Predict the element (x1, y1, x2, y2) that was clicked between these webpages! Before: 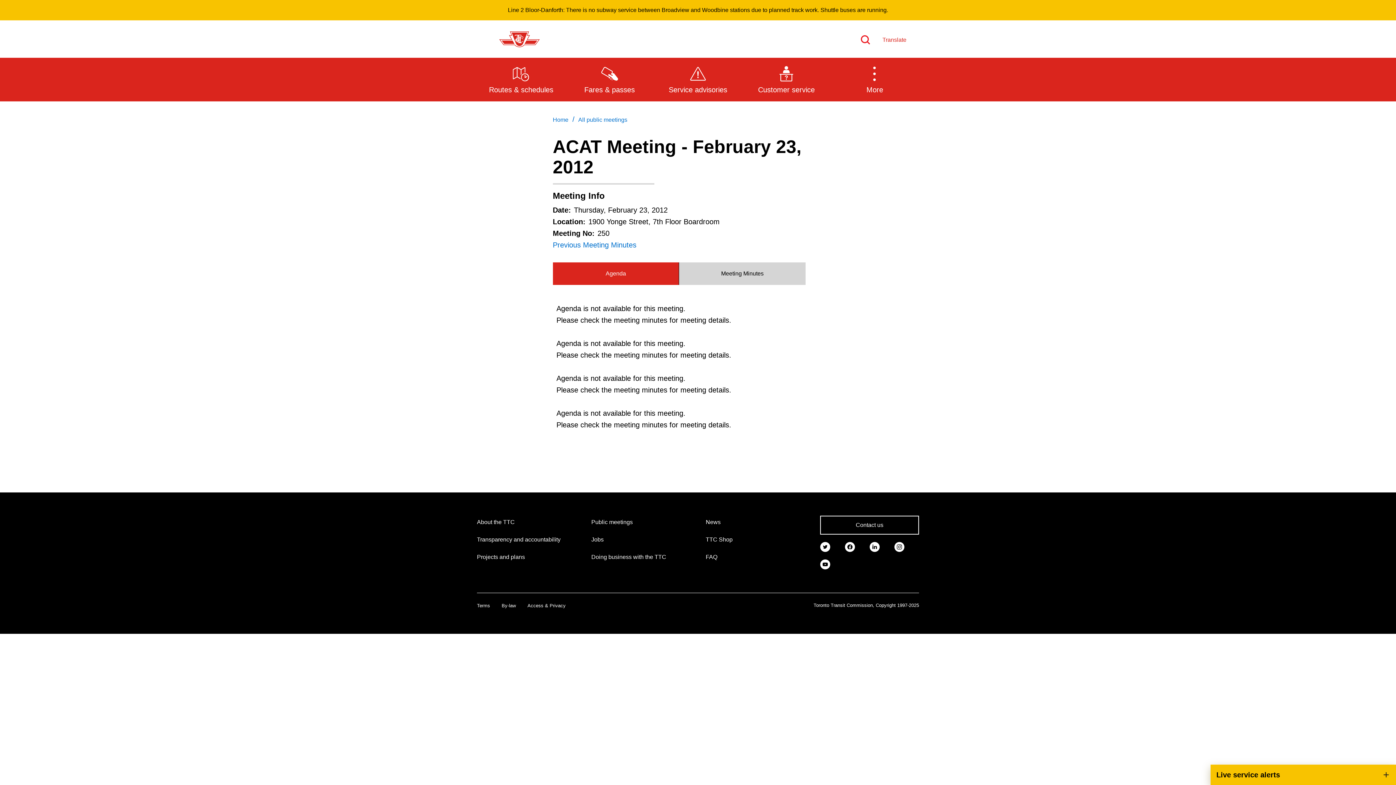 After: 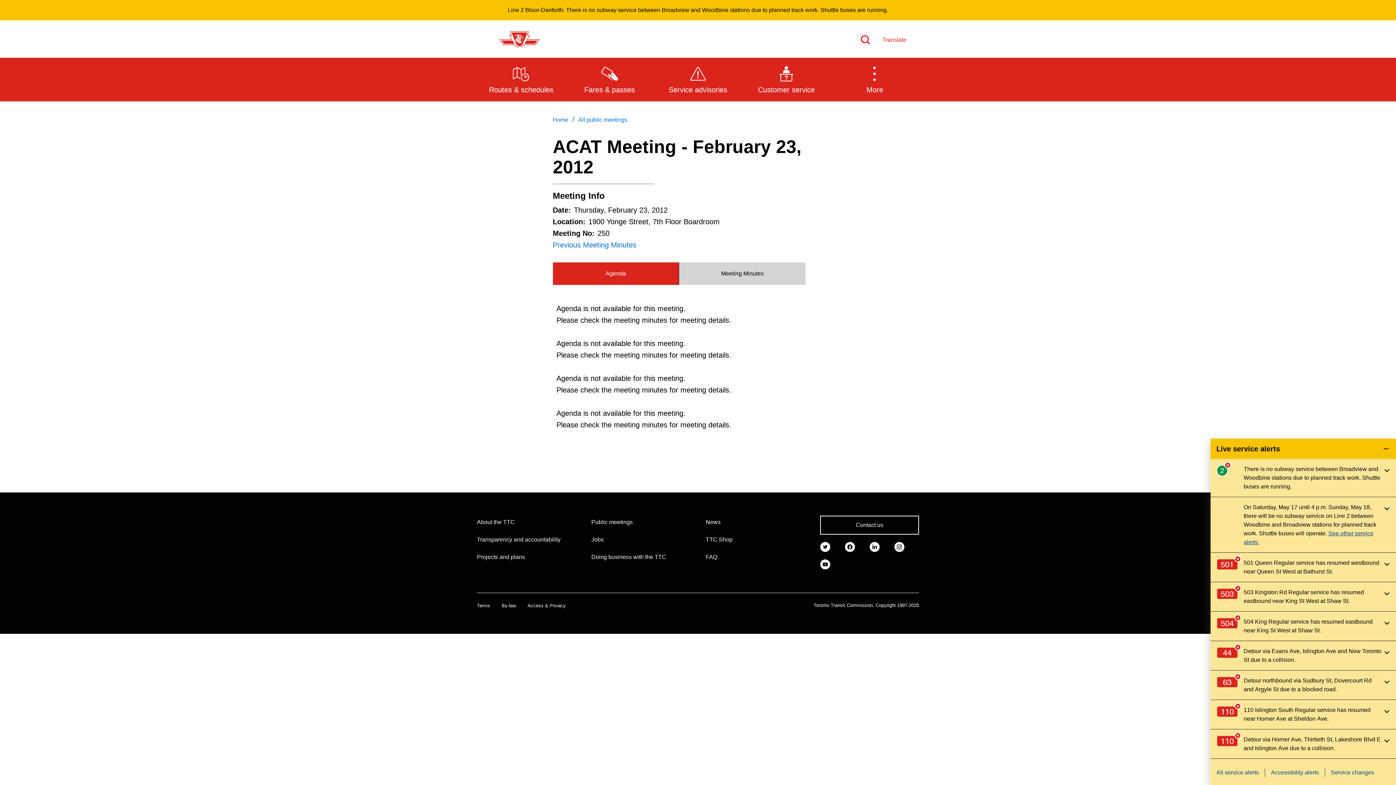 Action: label: Live service alerts bbox: (1210, 765, 1396, 785)